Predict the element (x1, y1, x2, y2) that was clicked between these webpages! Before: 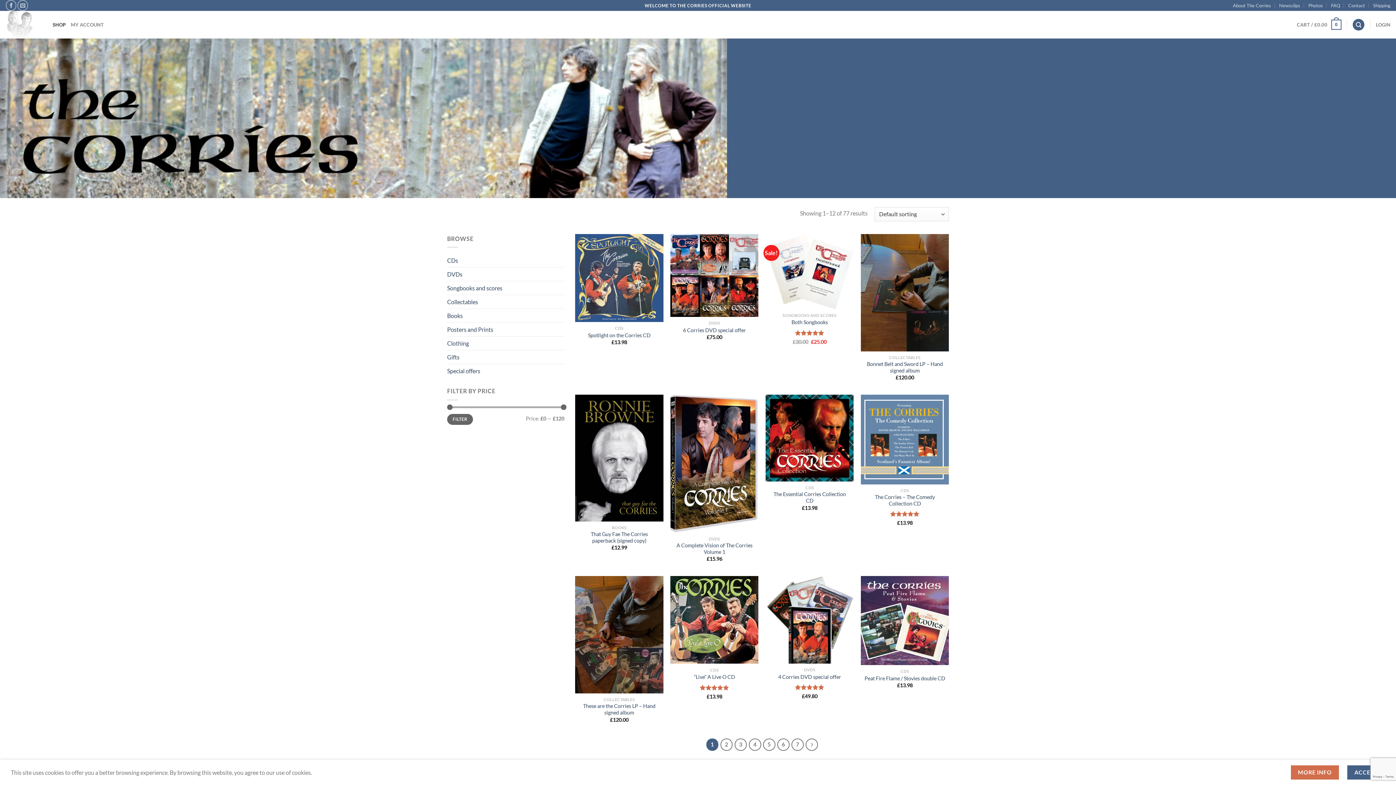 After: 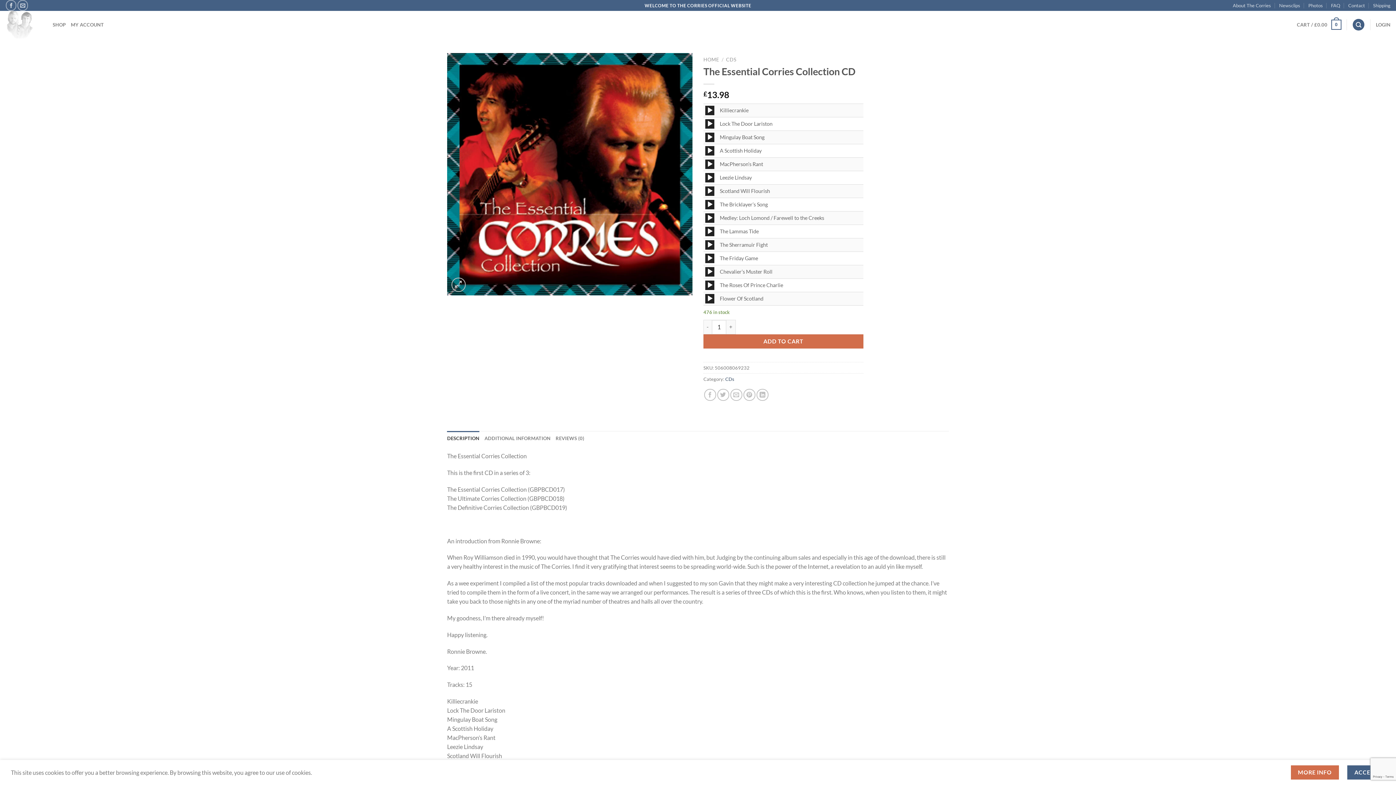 Action: label: The Essential Corries Collection CD bbox: (765, 394, 853, 481)